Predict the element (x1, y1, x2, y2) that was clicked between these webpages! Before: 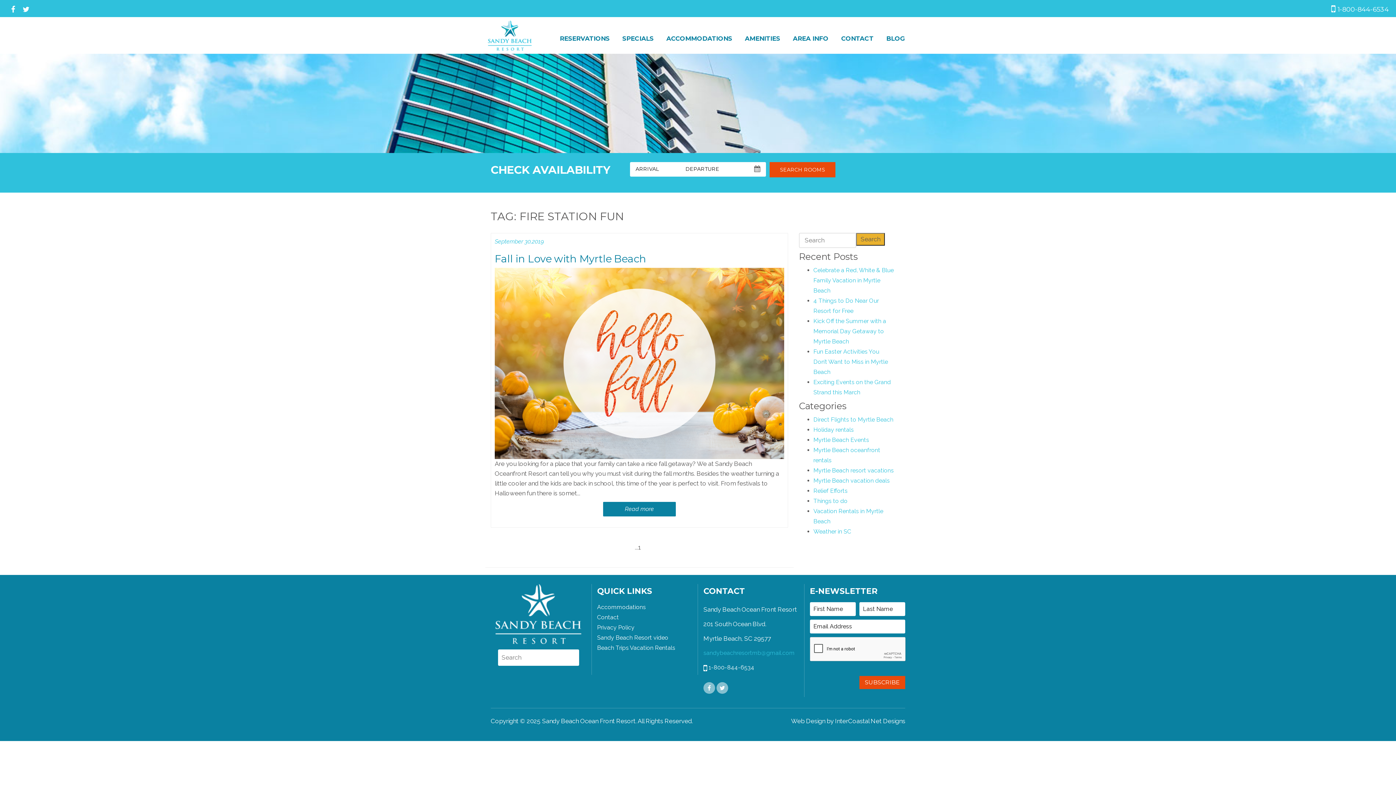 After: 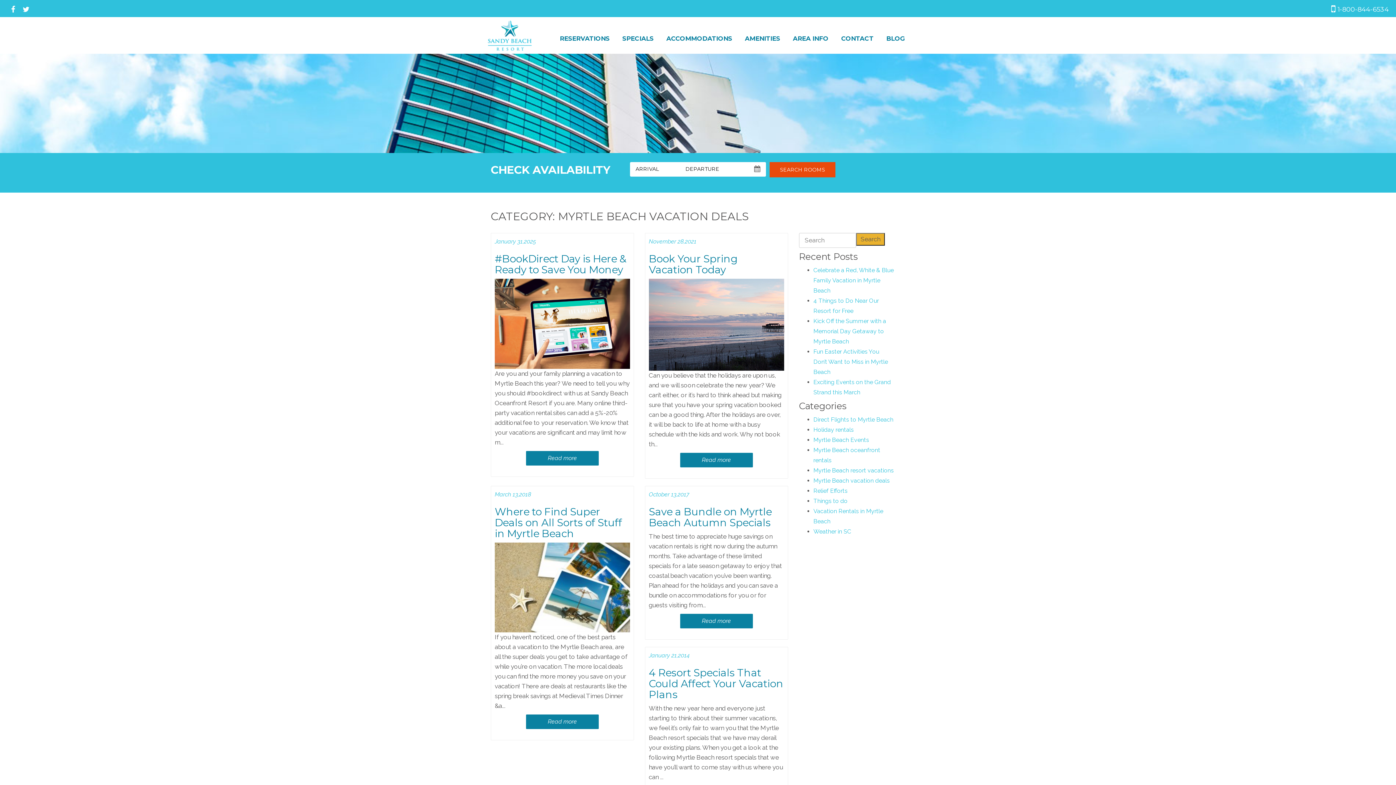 Action: label: Myrtle Beach vacation deals bbox: (813, 477, 890, 484)